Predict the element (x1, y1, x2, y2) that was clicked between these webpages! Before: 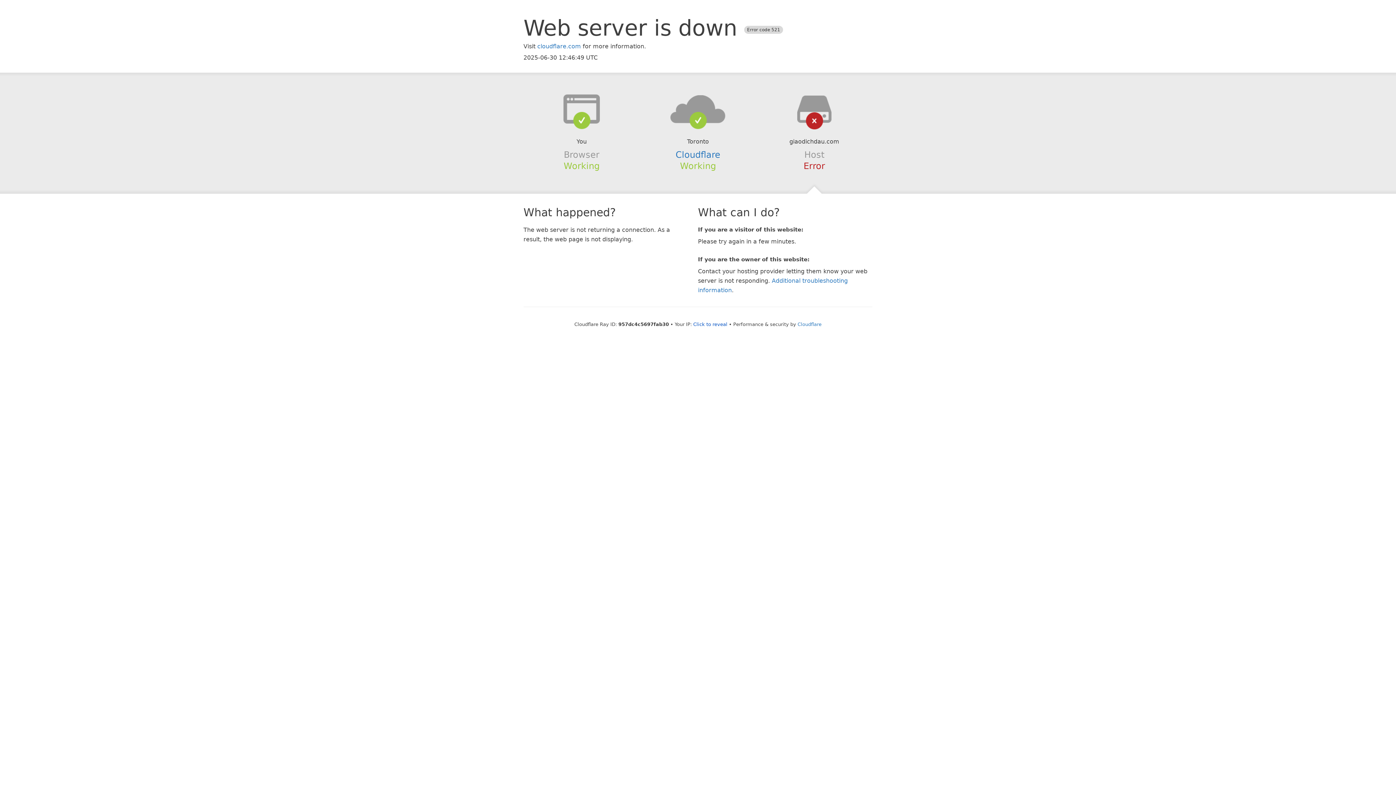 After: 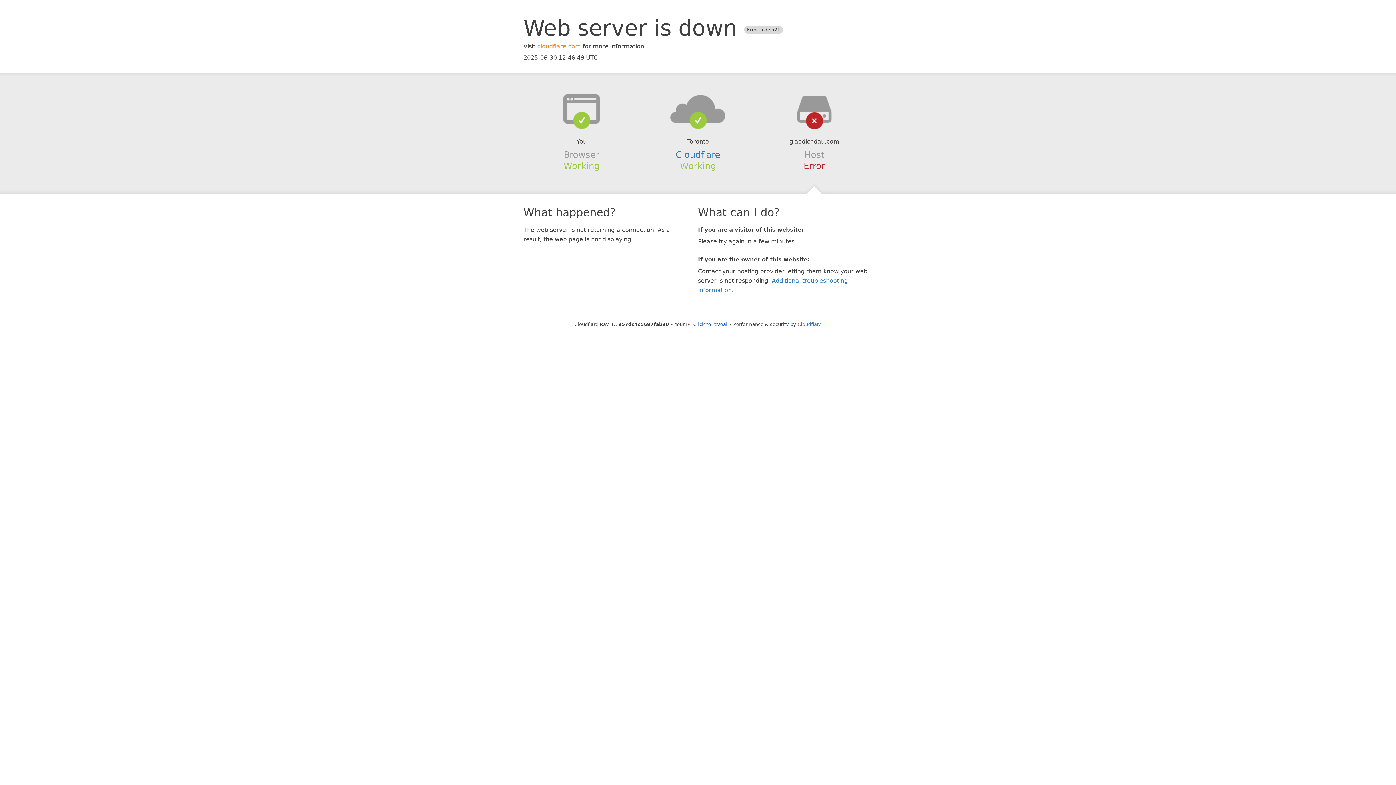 Action: label: cloudflare.com bbox: (537, 42, 581, 49)